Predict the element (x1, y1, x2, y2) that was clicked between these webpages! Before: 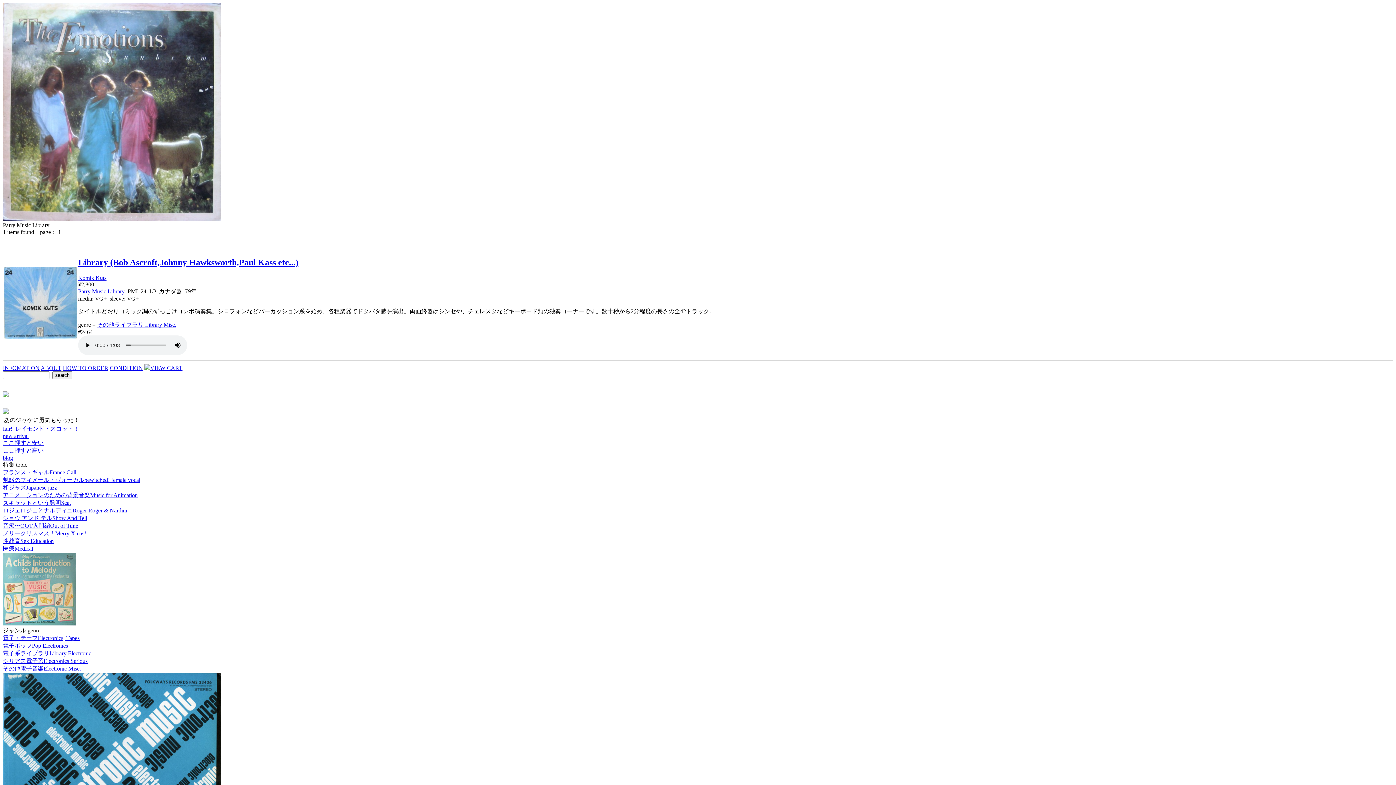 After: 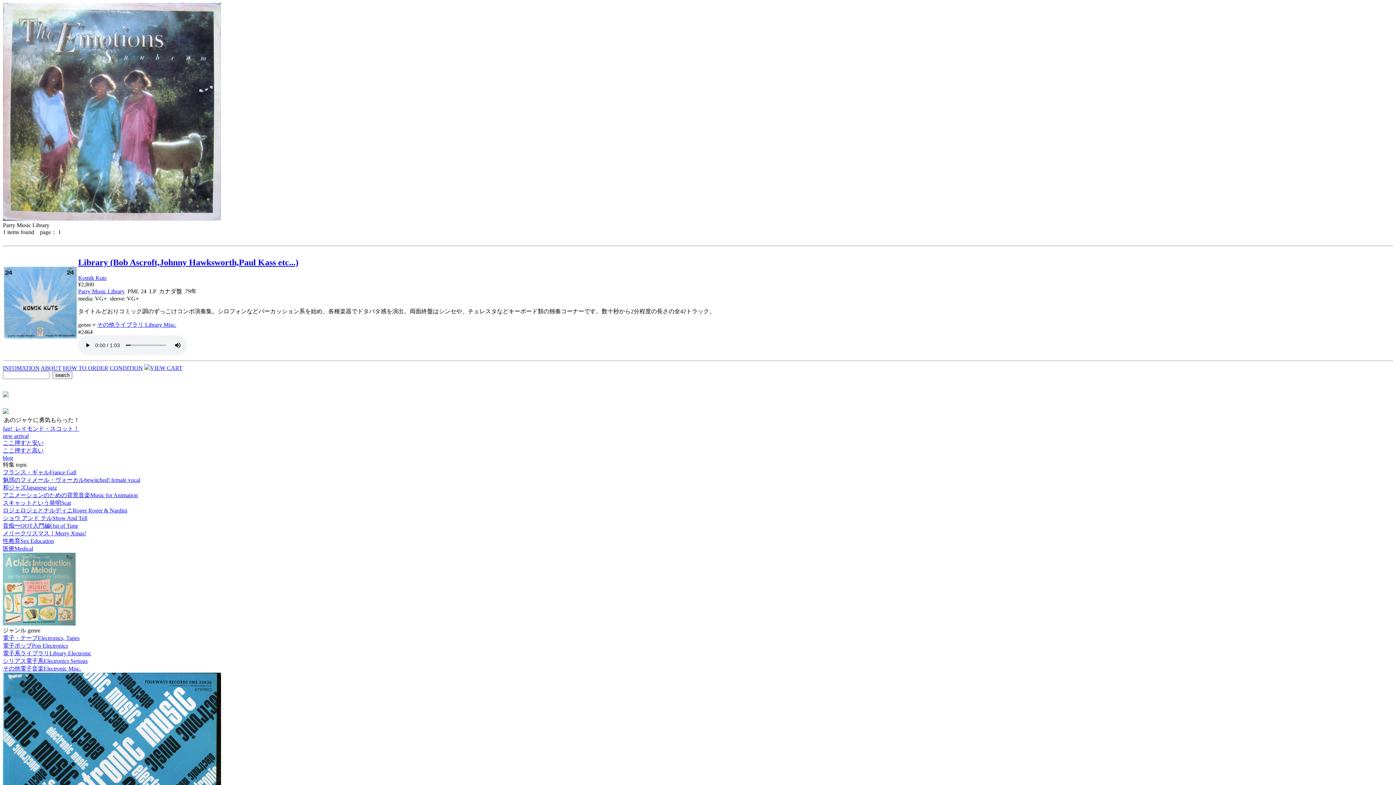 Action: bbox: (144, 365, 182, 371) label: VIEW CART